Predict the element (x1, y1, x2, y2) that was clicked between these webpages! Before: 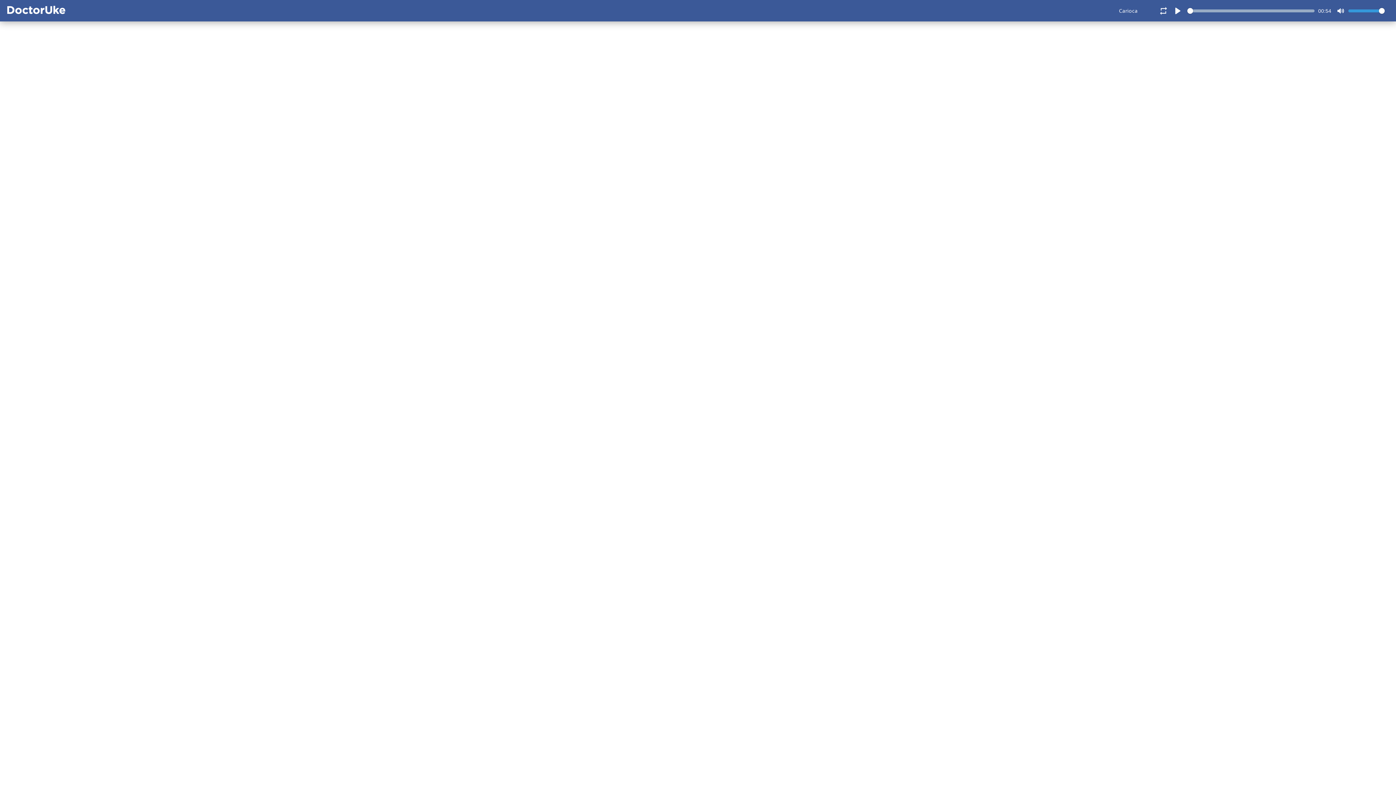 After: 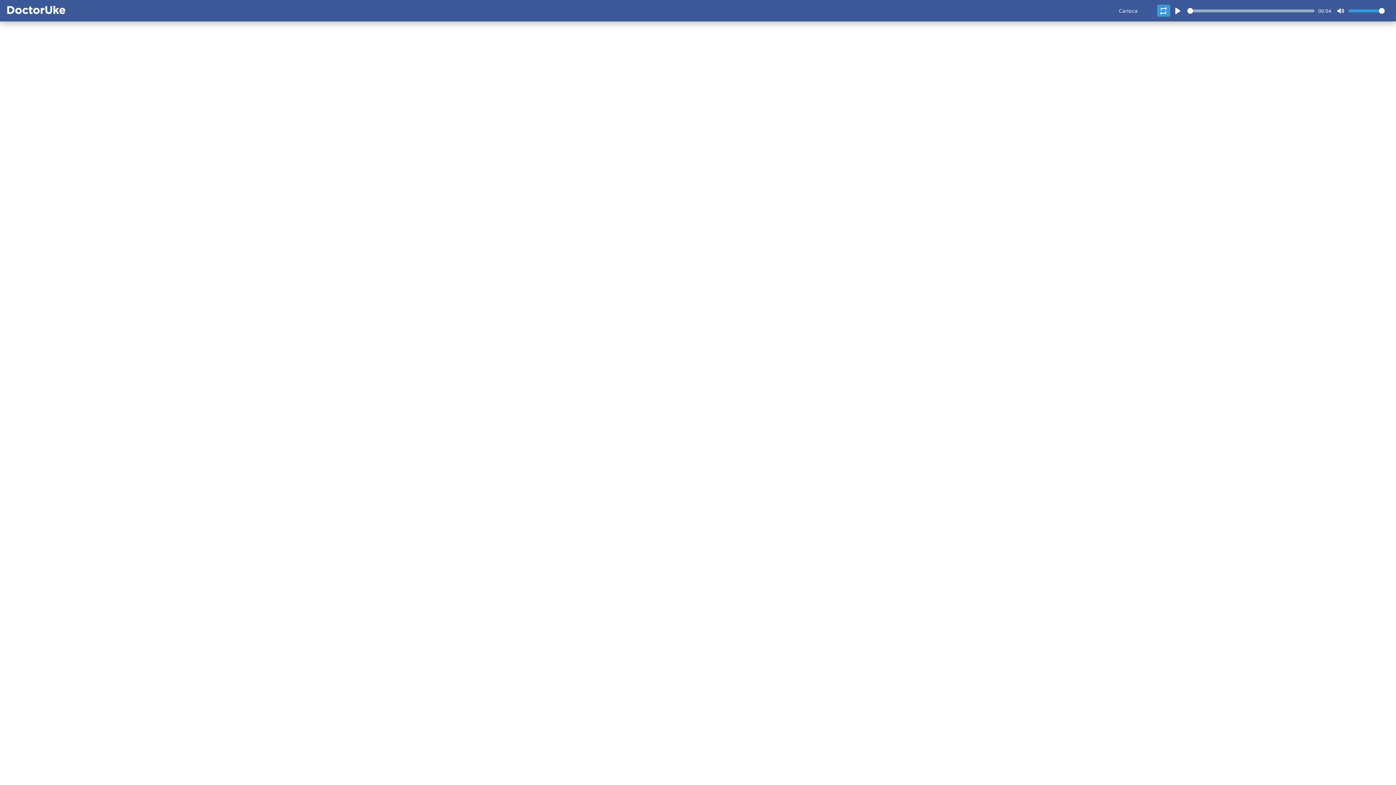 Action: bbox: (1157, 4, 1170, 16)